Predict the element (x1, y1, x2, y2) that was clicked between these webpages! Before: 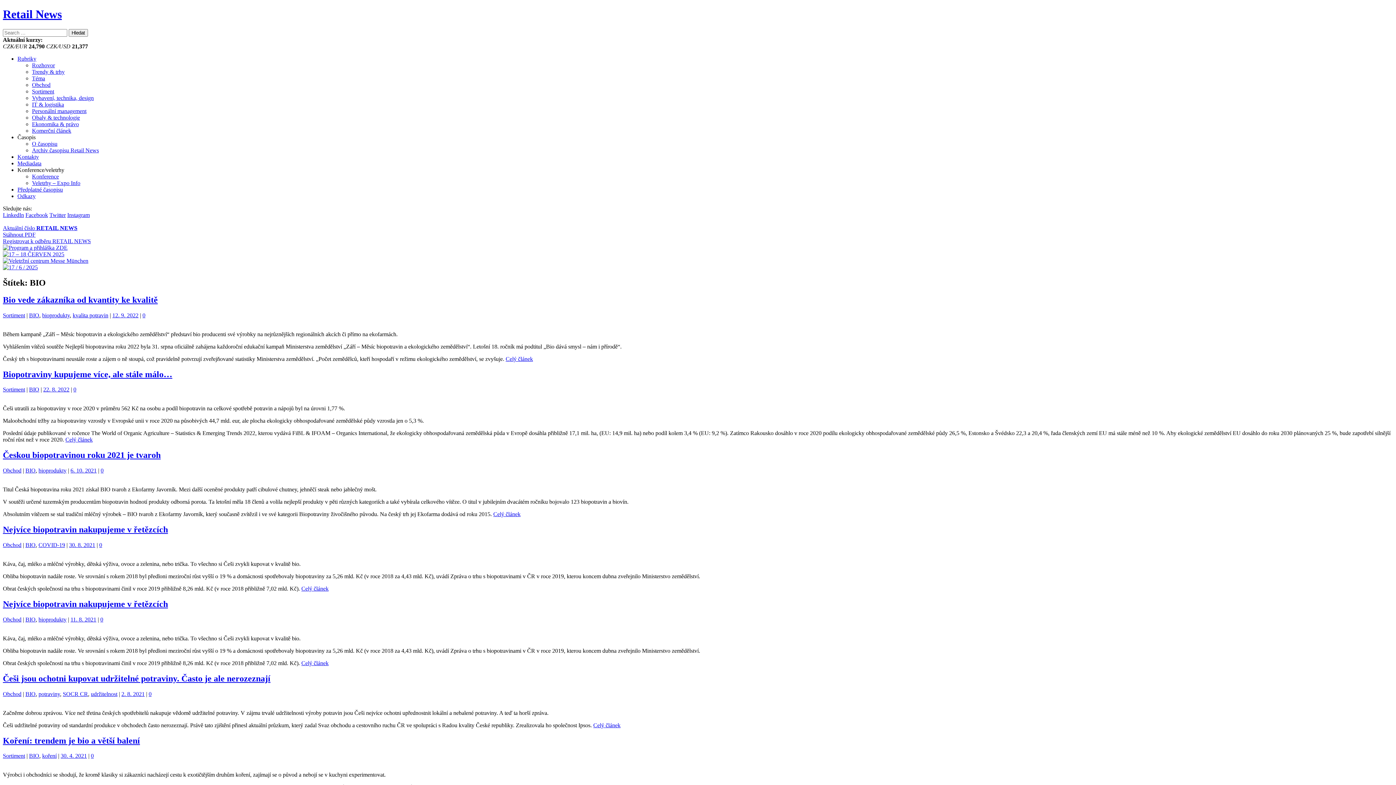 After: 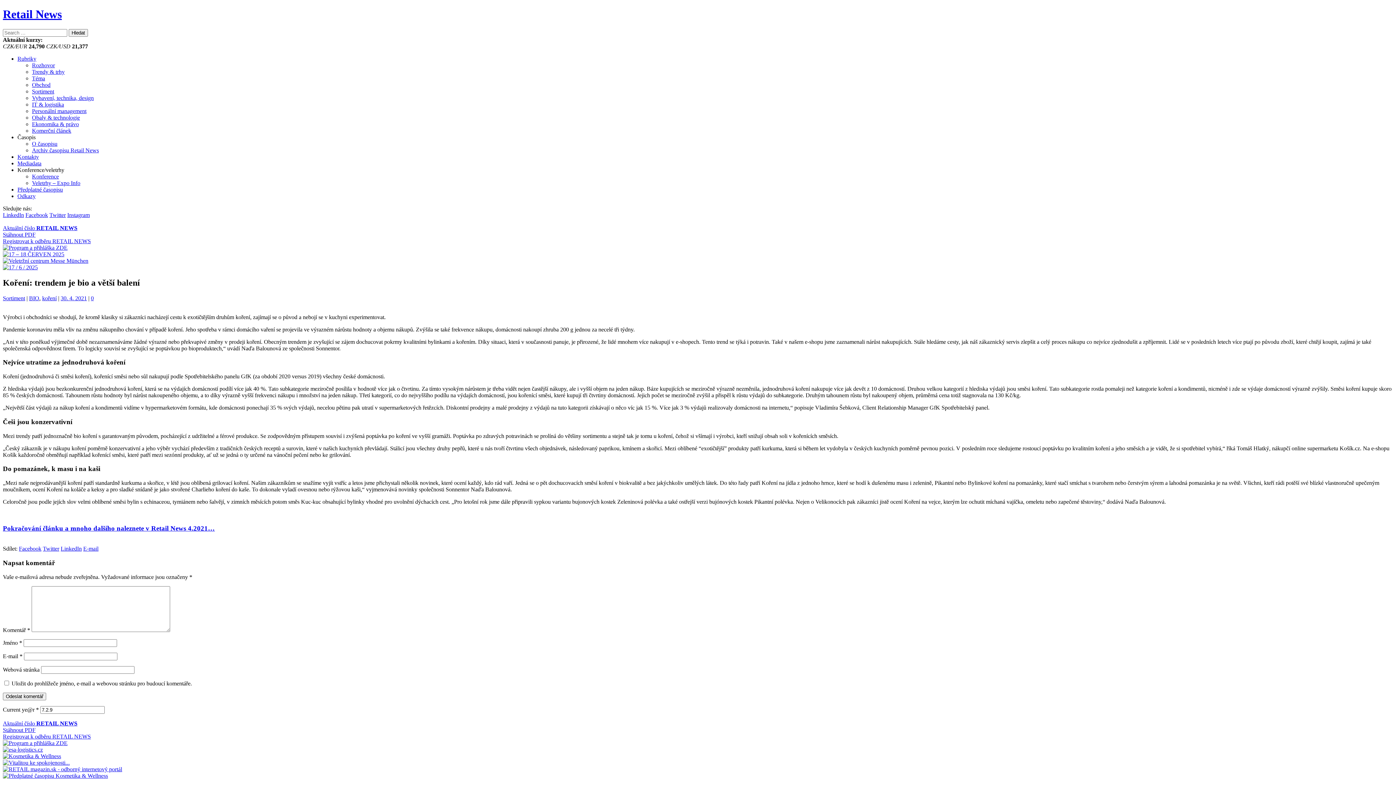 Action: label: Koření: trendem je bio a větší balení bbox: (2, 736, 140, 745)